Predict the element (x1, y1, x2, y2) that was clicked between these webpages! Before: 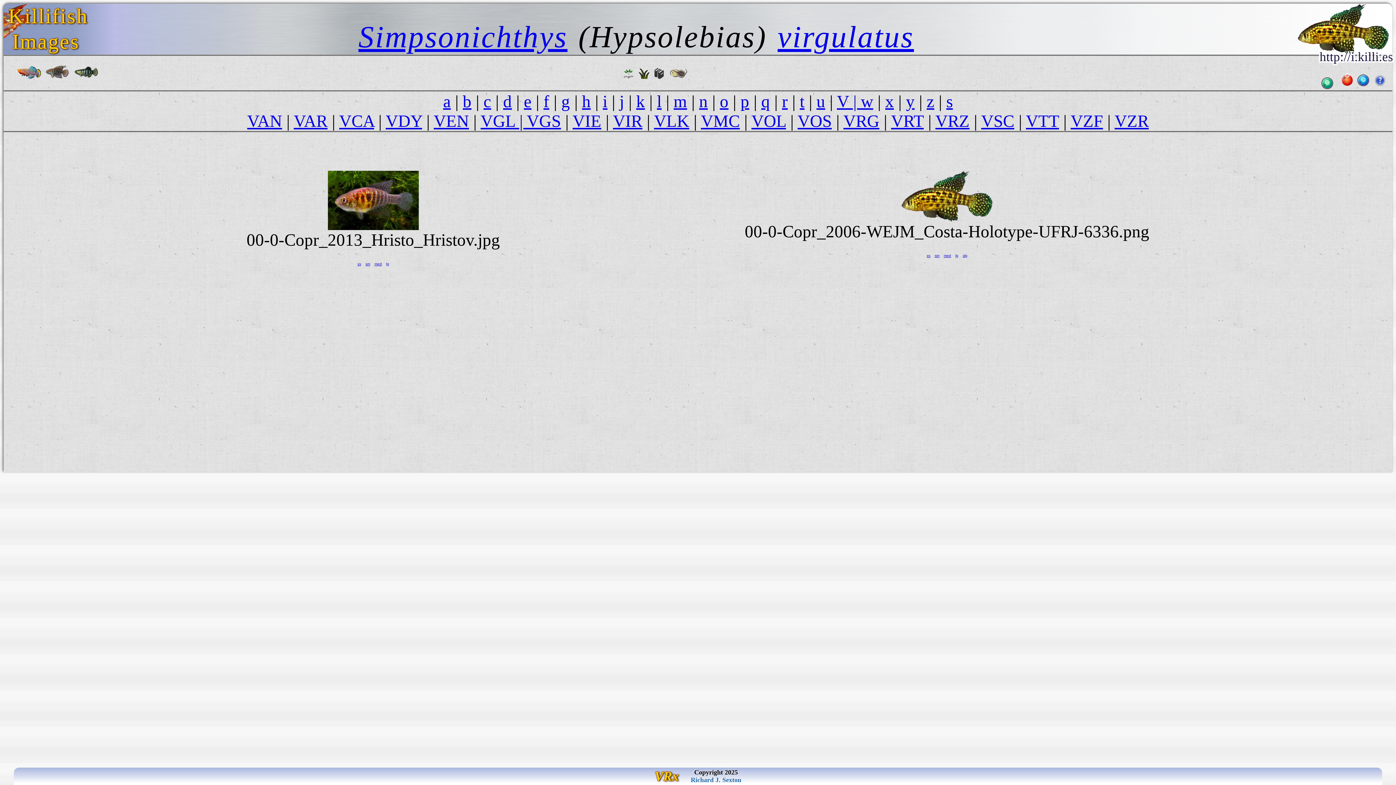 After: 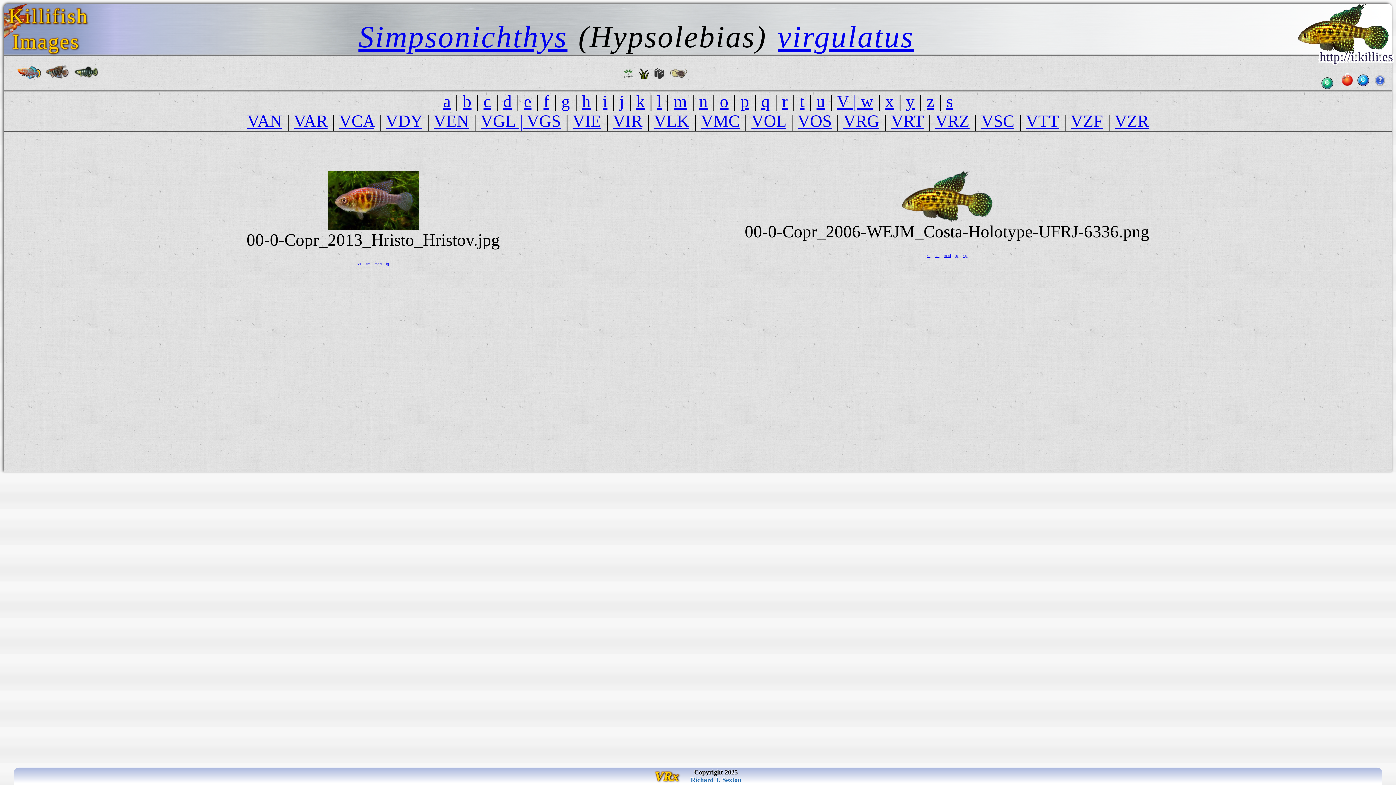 Action: label: VGL |  bbox: (480, 111, 526, 130)